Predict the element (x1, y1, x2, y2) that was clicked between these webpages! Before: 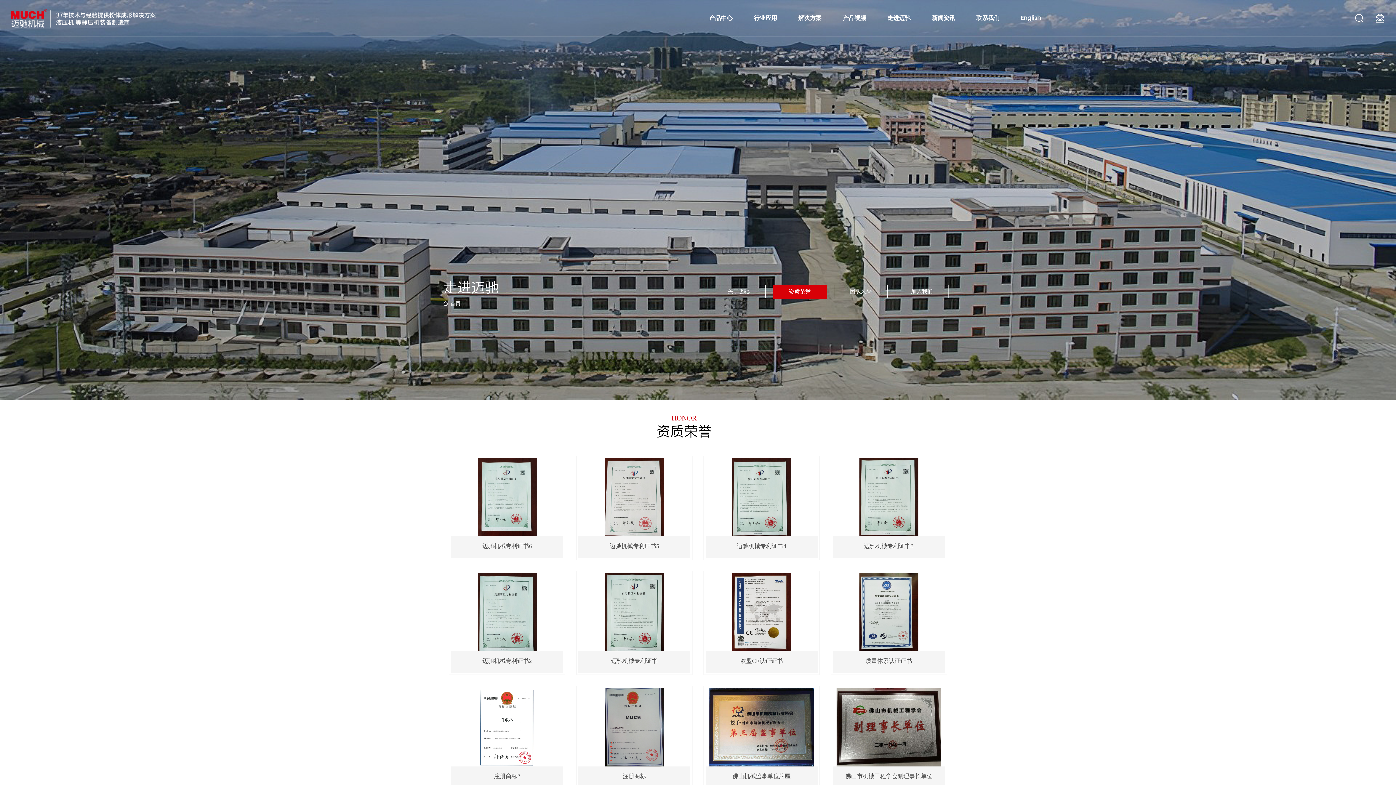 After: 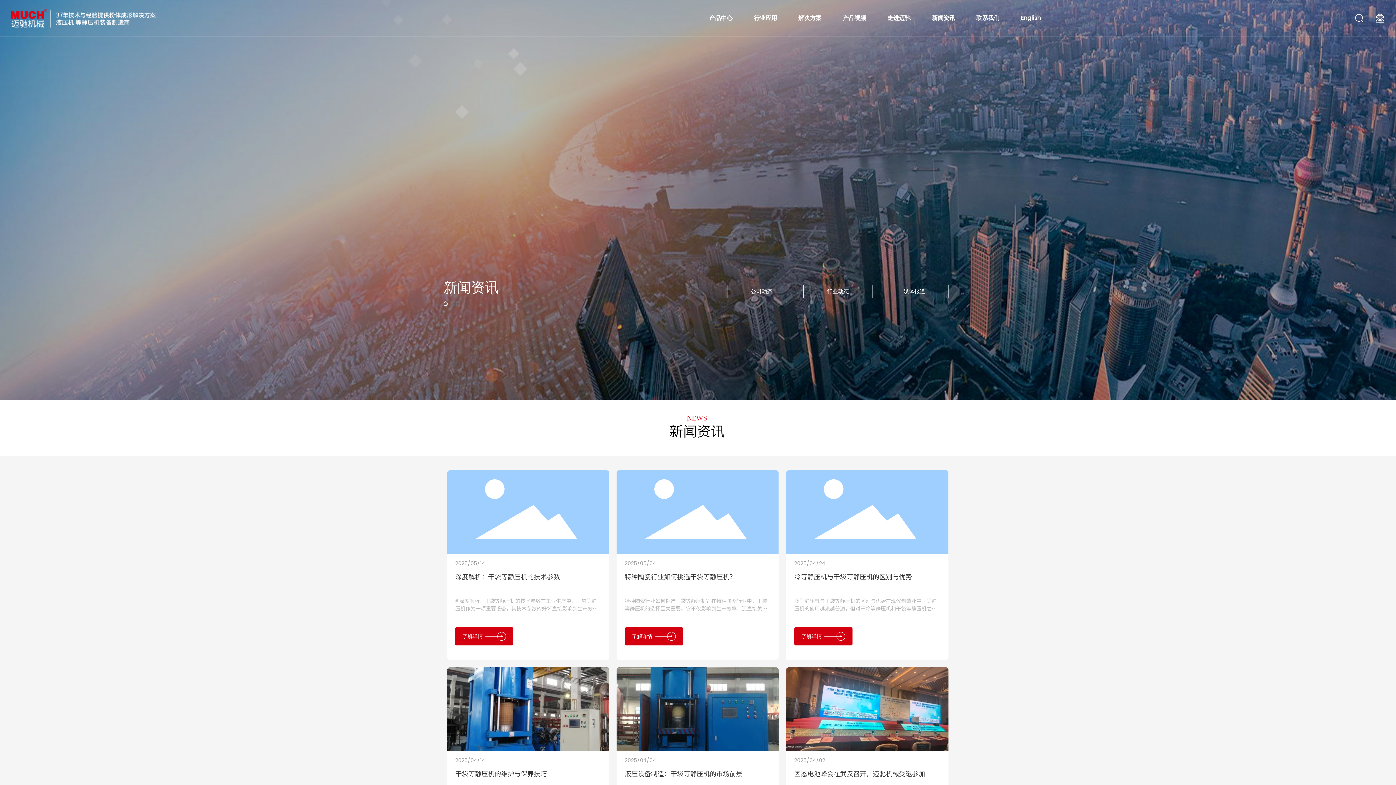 Action: bbox: (928, 0, 959, 36) label: 新闻资讯